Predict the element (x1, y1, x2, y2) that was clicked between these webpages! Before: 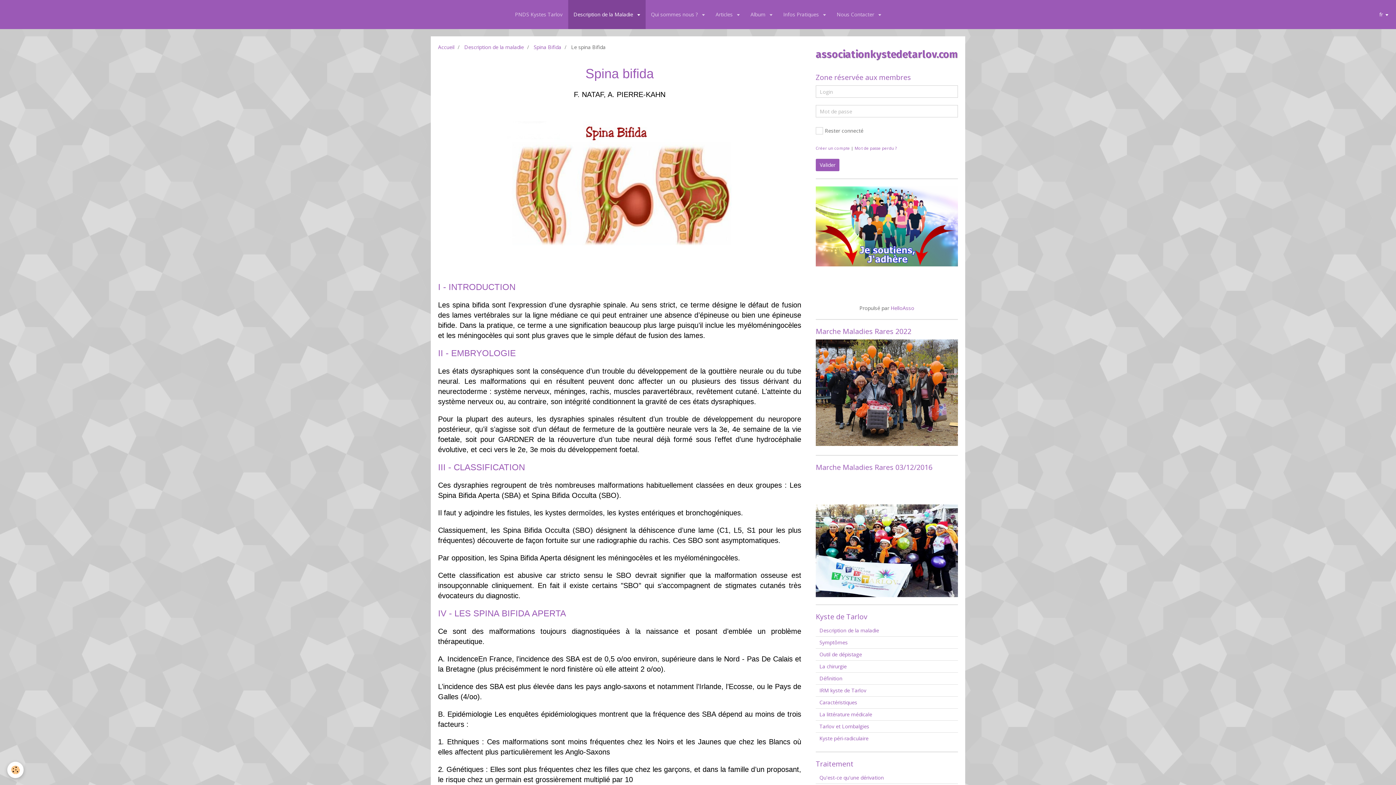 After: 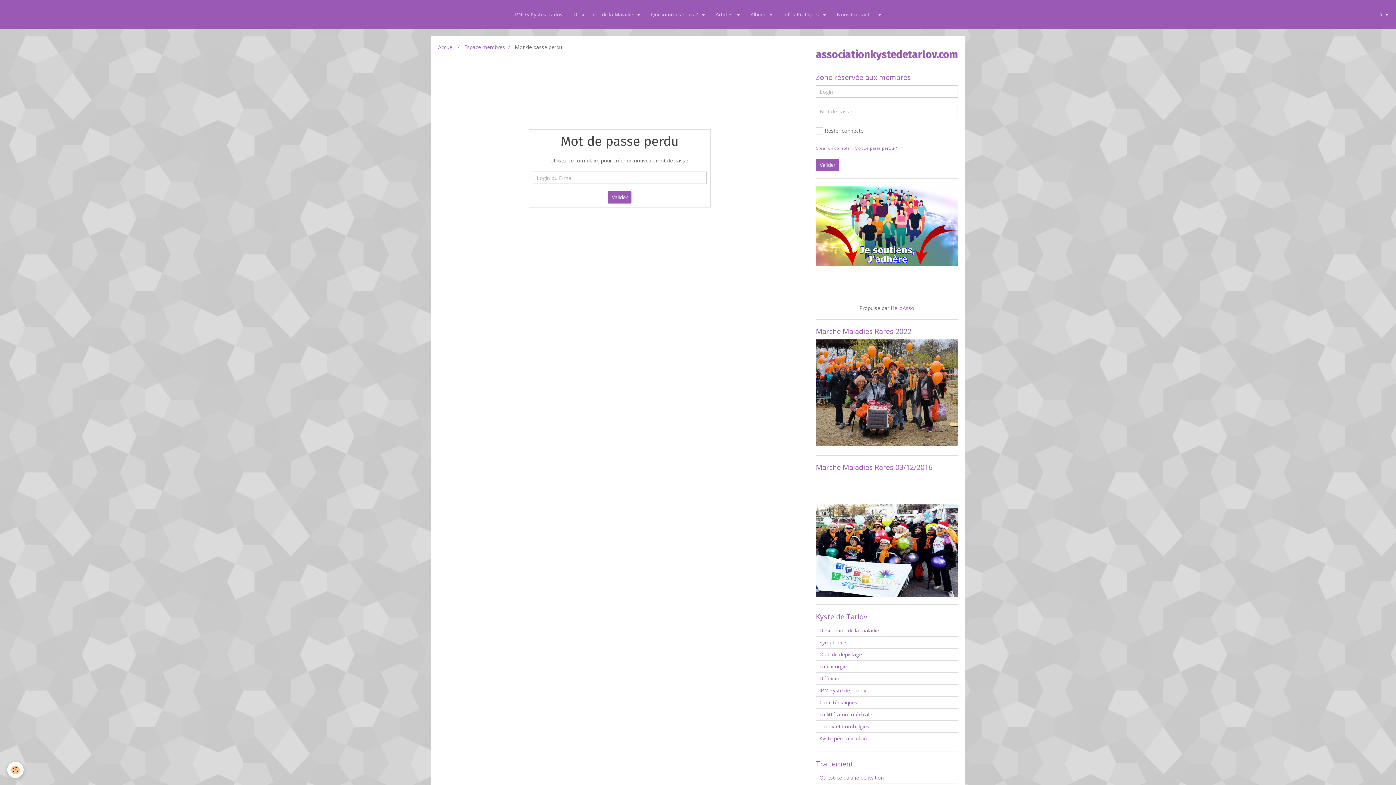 Action: label: Mot de passe perdu ? bbox: (854, 145, 896, 150)